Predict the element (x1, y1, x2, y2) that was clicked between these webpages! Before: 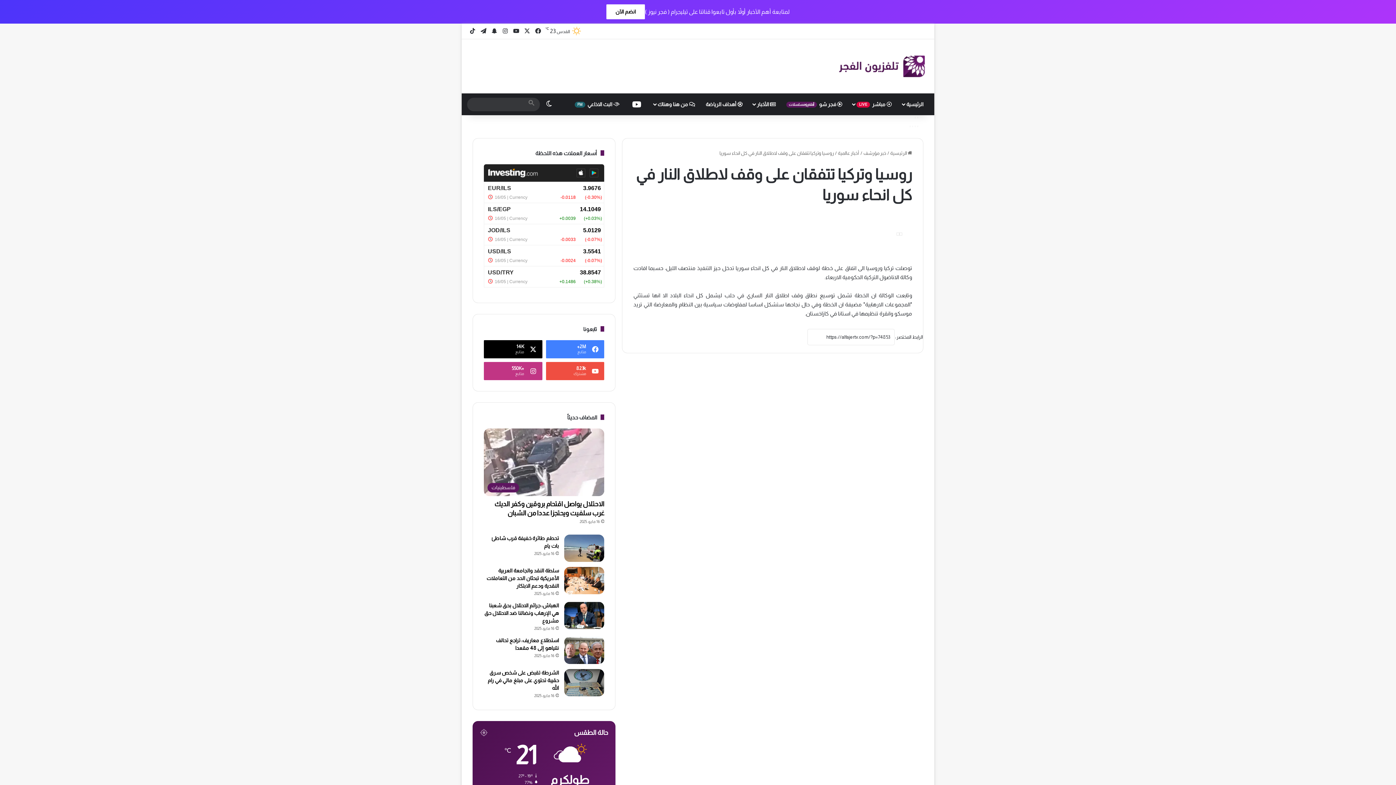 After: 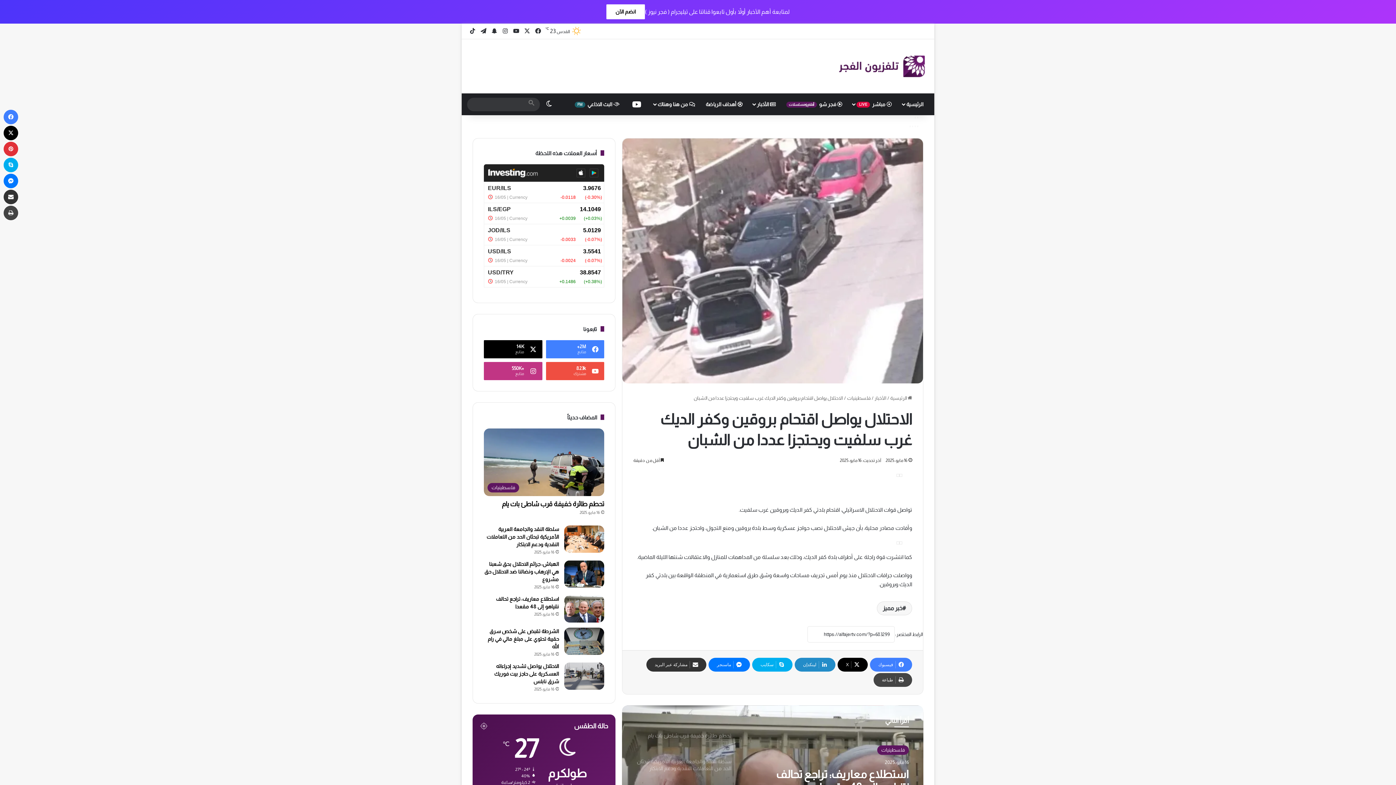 Action: label: الاحتلال يواصل اقتحام بروقين وكفر الديك غرب سلفيت ويحتجزا عددا من الشبان bbox: (484, 428, 604, 496)